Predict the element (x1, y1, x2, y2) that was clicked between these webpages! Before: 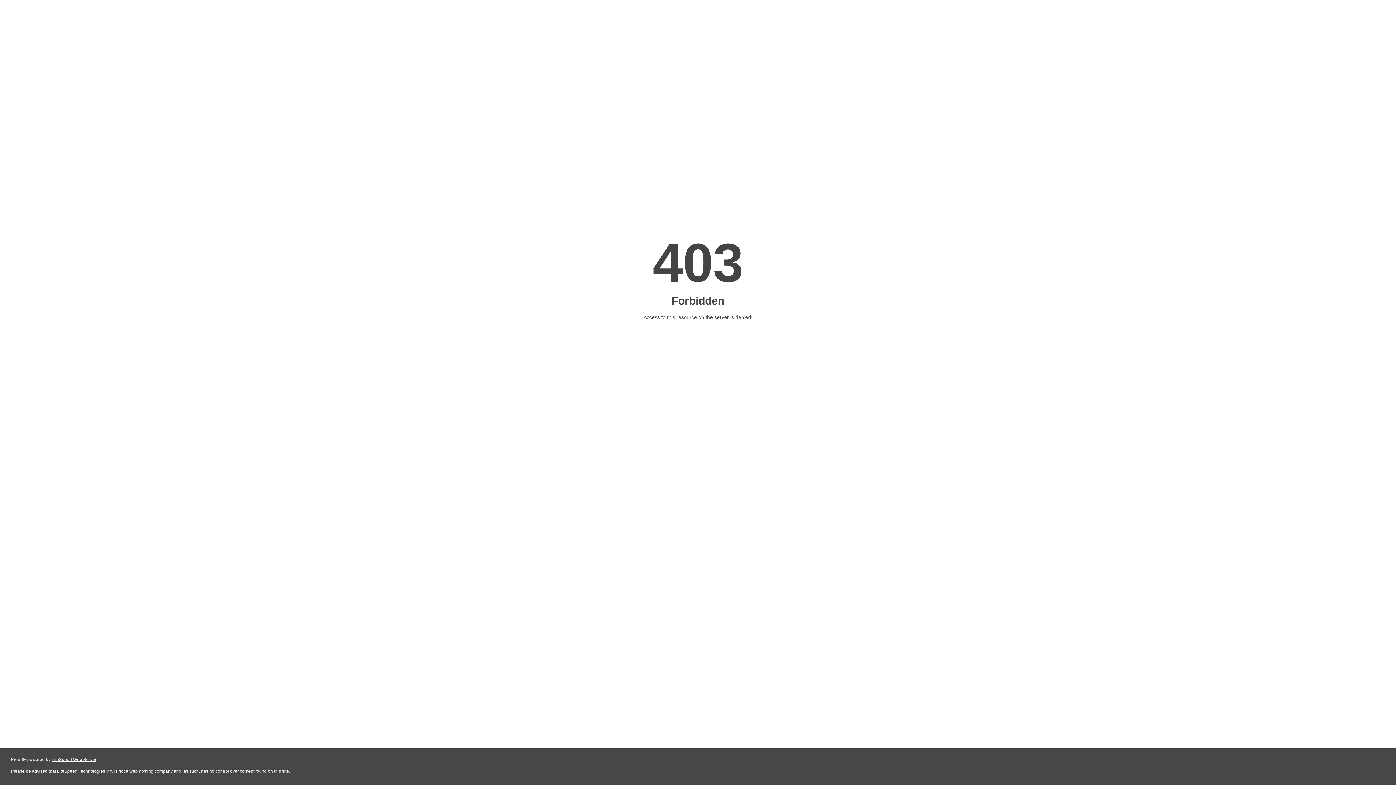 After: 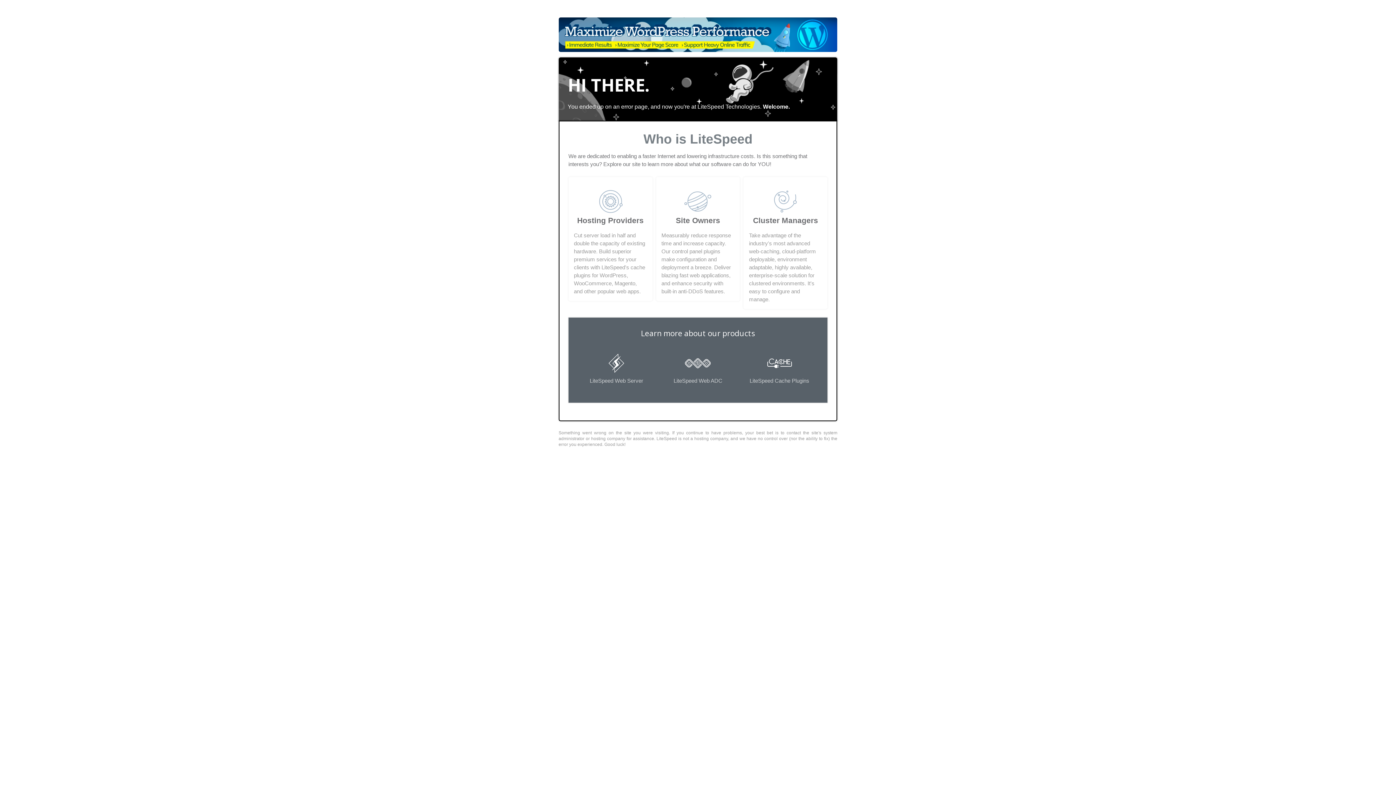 Action: label: LiteSpeed Web Server bbox: (51, 757, 96, 762)